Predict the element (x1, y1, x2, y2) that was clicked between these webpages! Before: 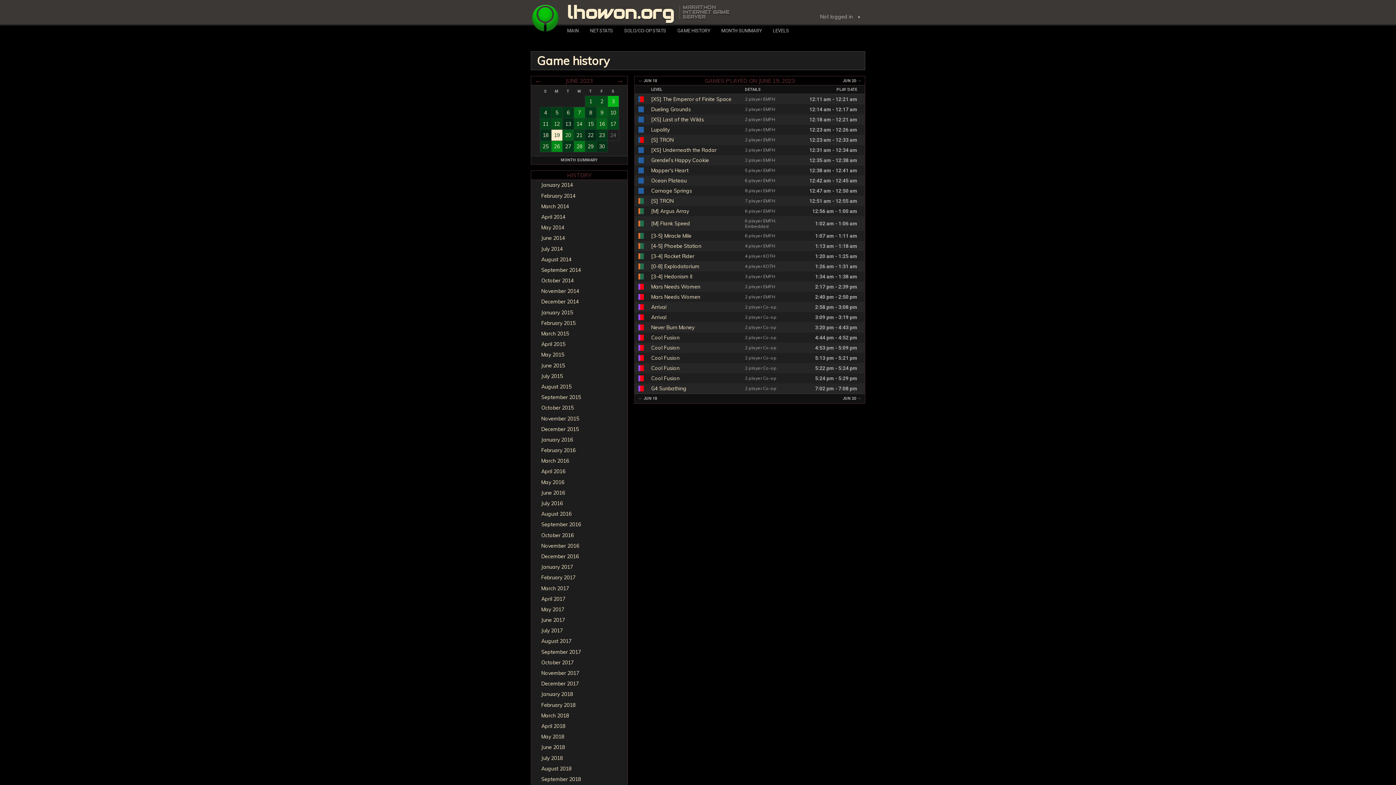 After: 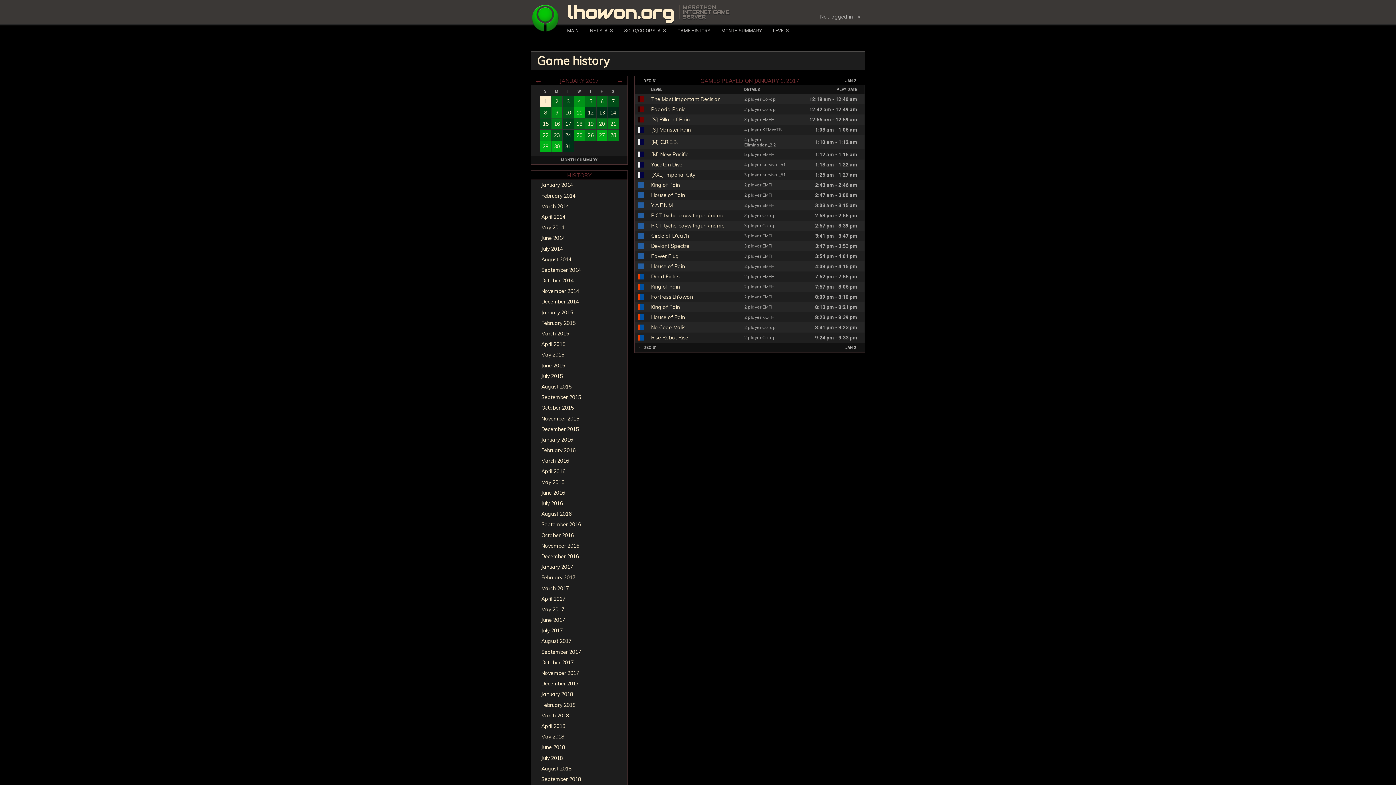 Action: label: January 2017 bbox: (541, 564, 573, 570)